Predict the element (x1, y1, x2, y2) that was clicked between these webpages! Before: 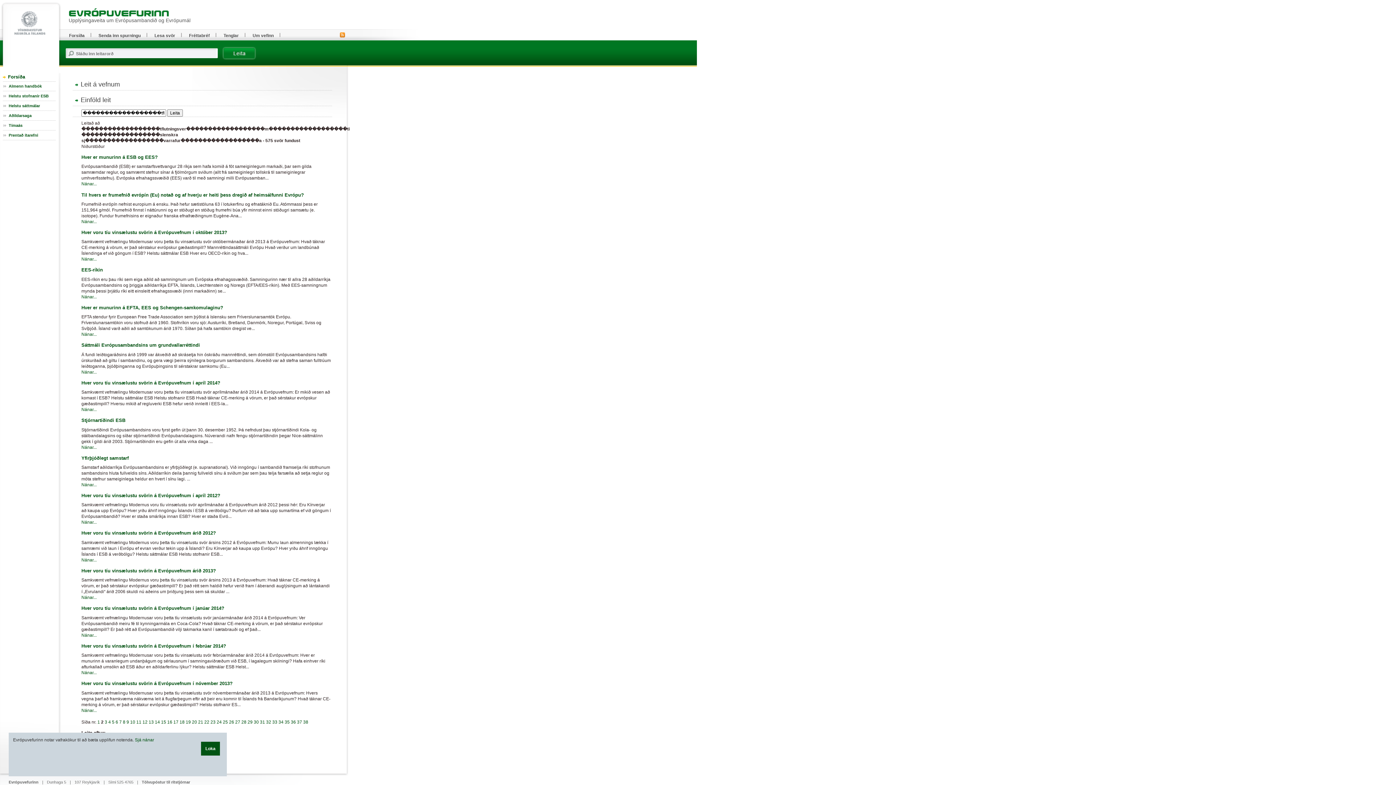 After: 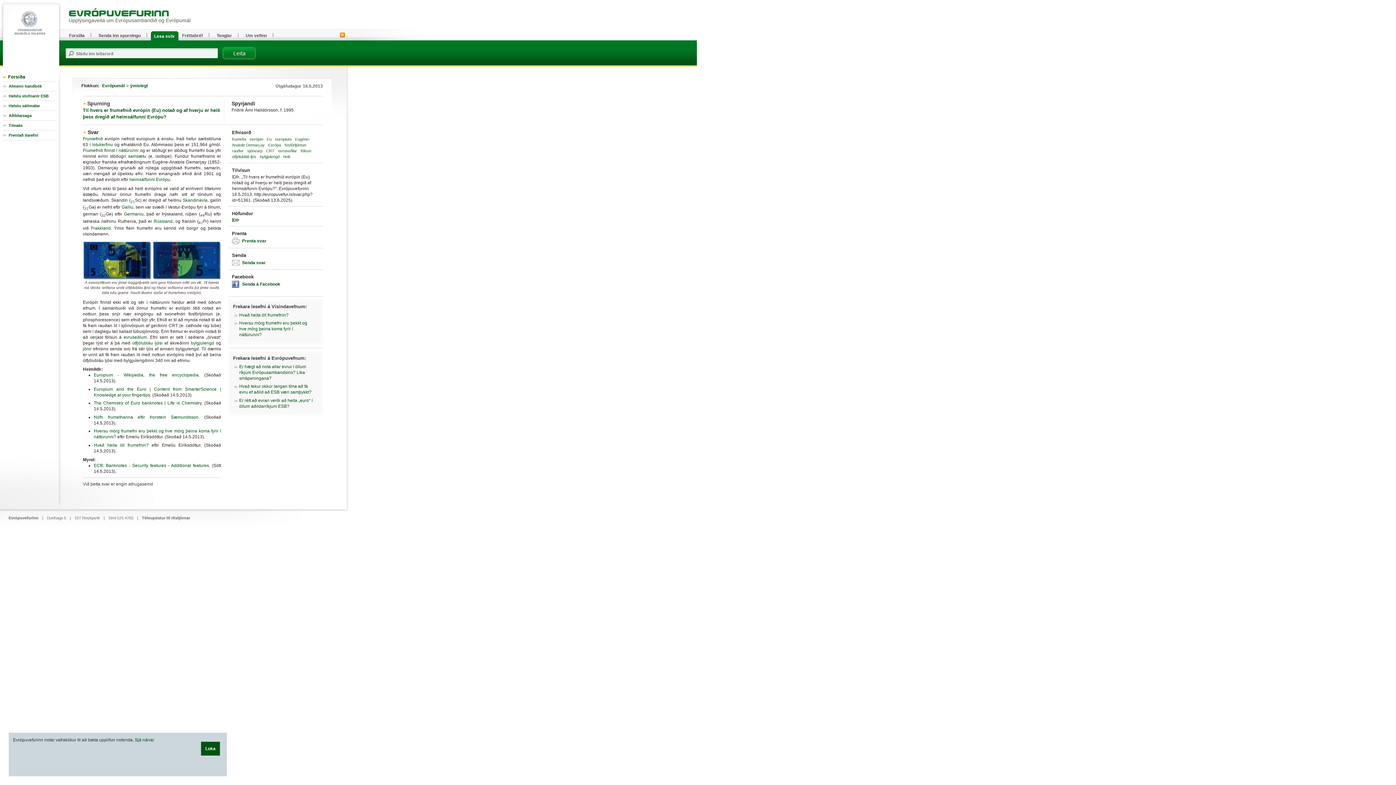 Action: label: Til hvers er frumefnið evrópín (Eu) notað og af hverju er heiti þess dregið af heimsálfunni Evrópu? bbox: (81, 192, 304, 197)